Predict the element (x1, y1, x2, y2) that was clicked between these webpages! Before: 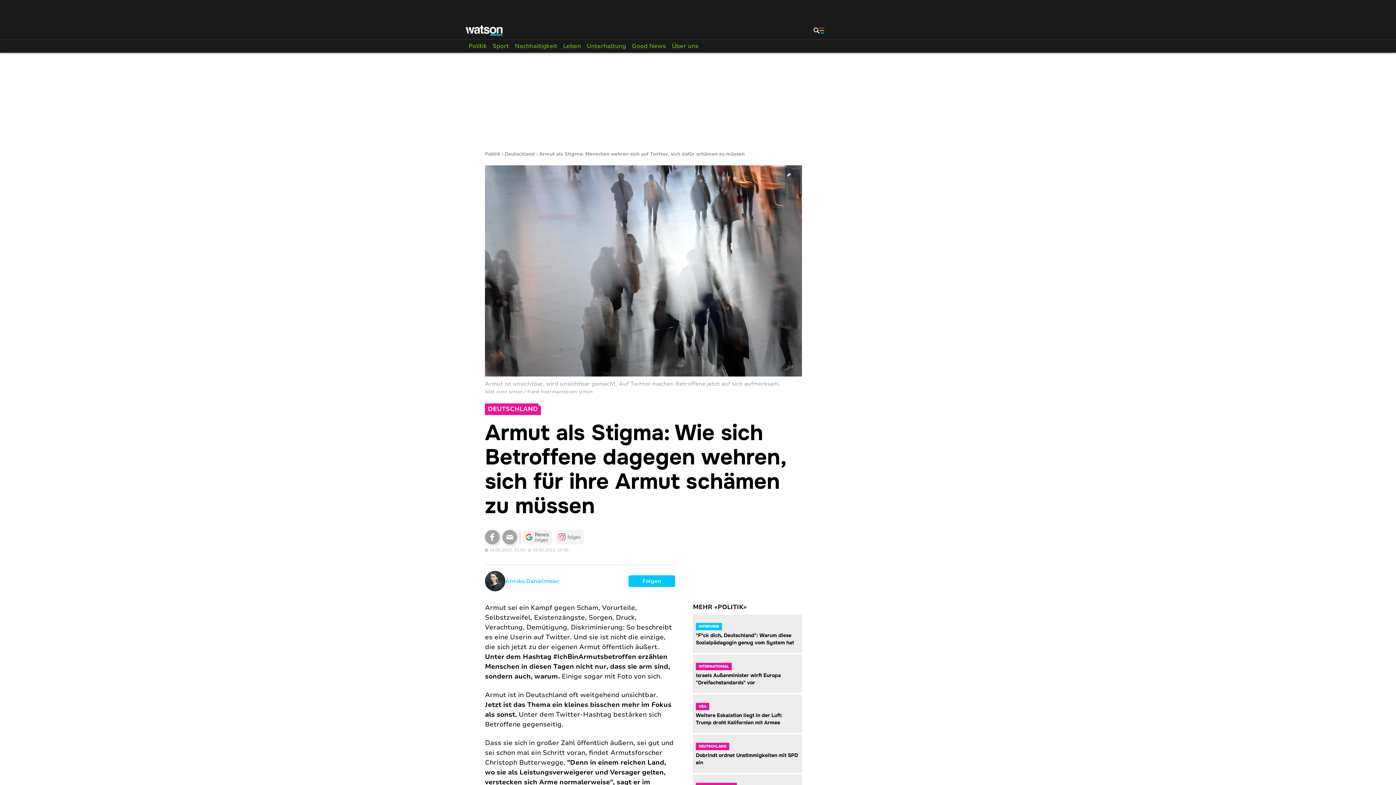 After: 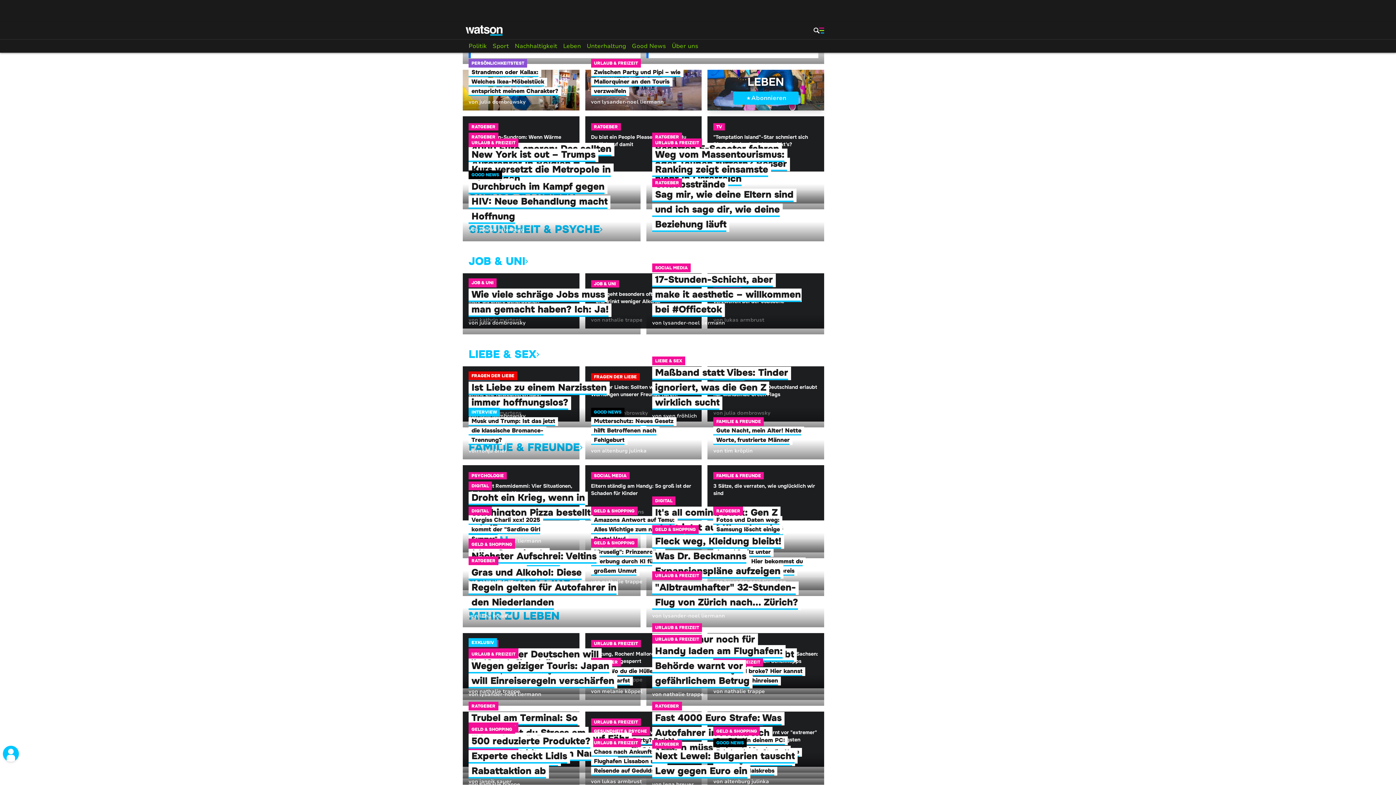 Action: label: Leben bbox: (560, 39, 584, 52)